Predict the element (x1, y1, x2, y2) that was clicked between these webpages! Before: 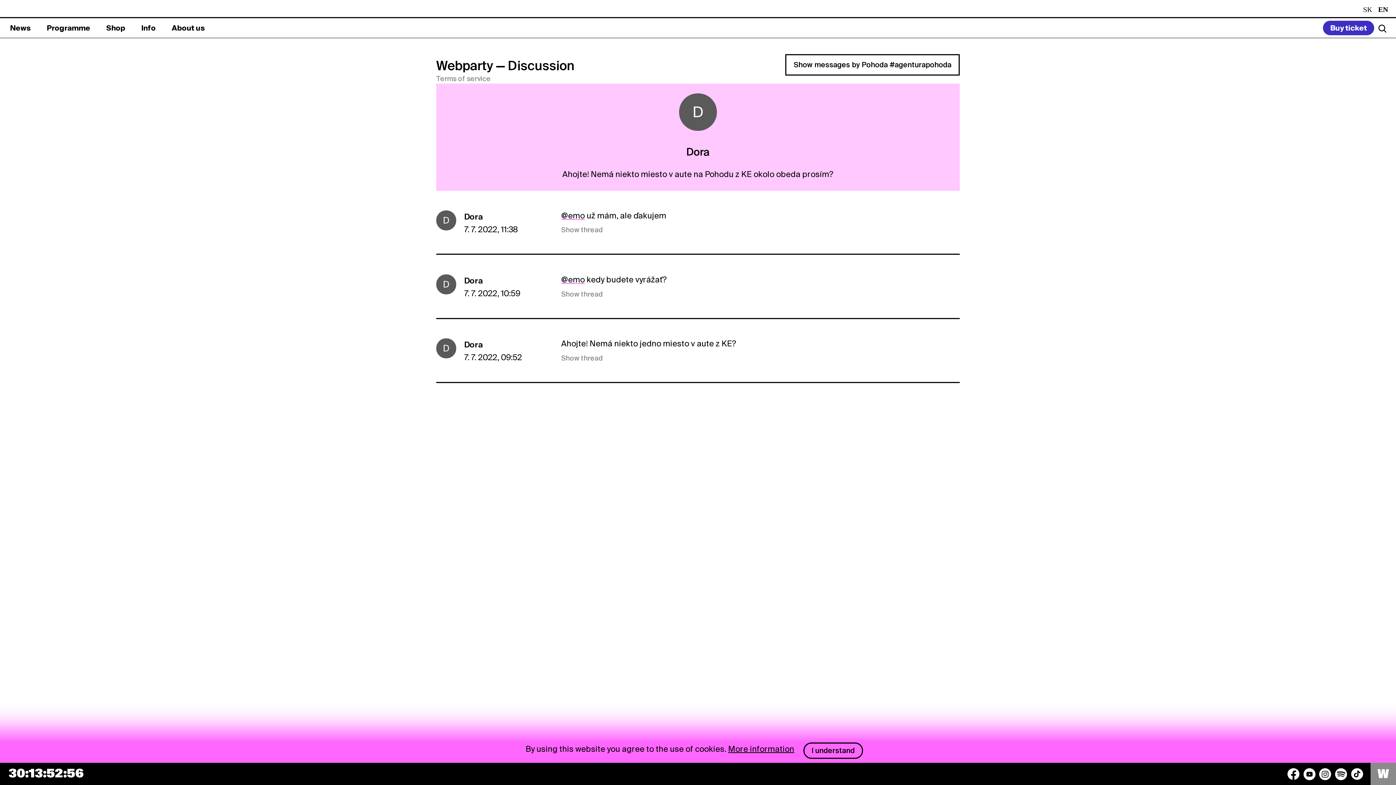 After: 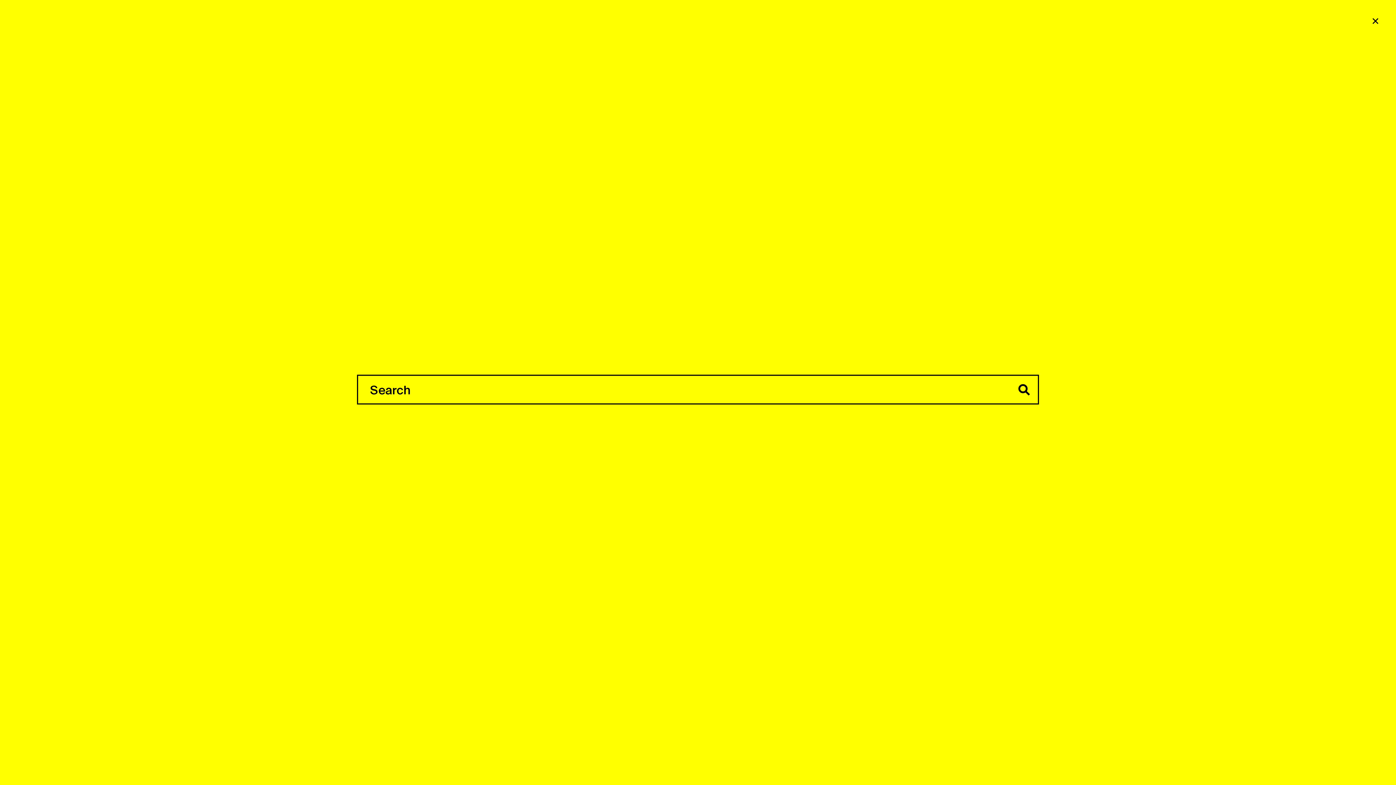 Action: bbox: (1374, 20, 1394, 35)